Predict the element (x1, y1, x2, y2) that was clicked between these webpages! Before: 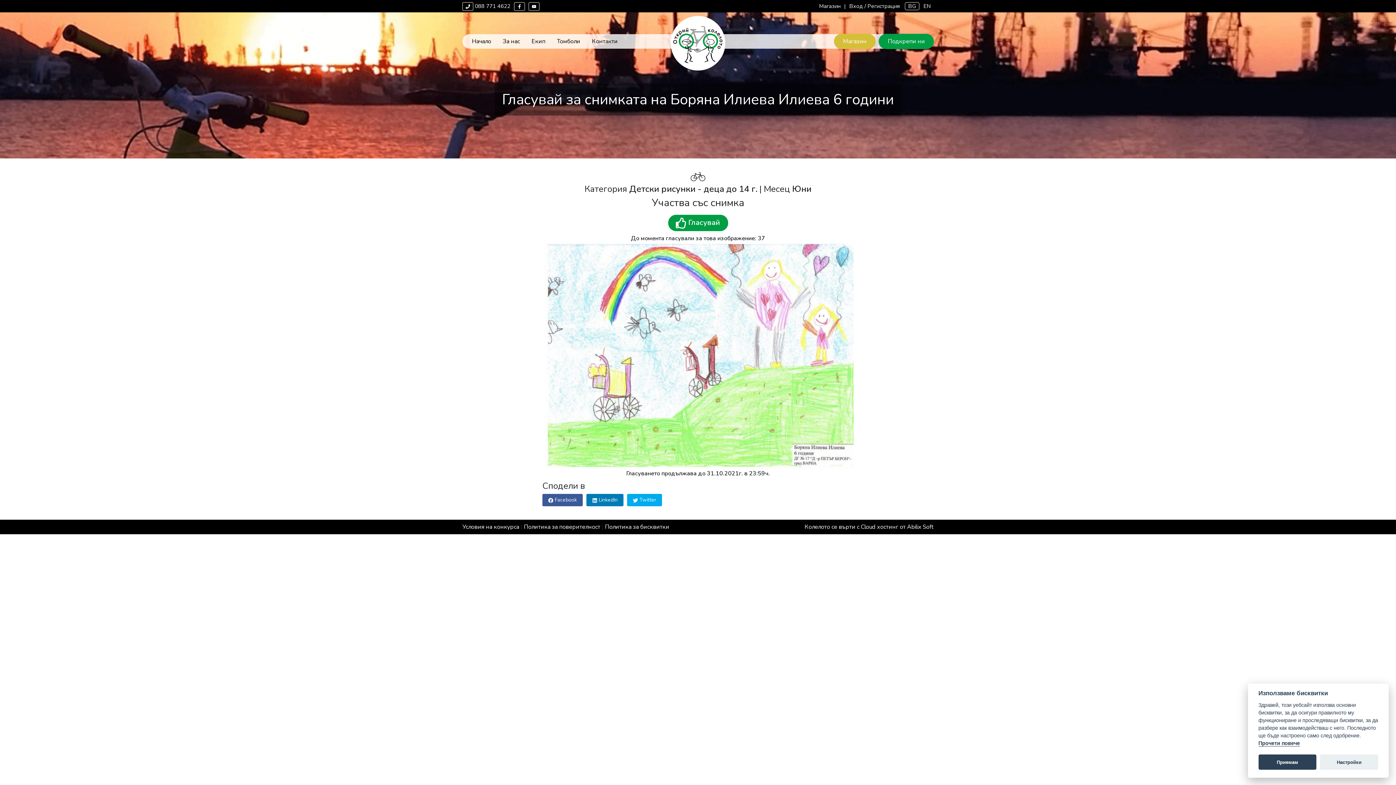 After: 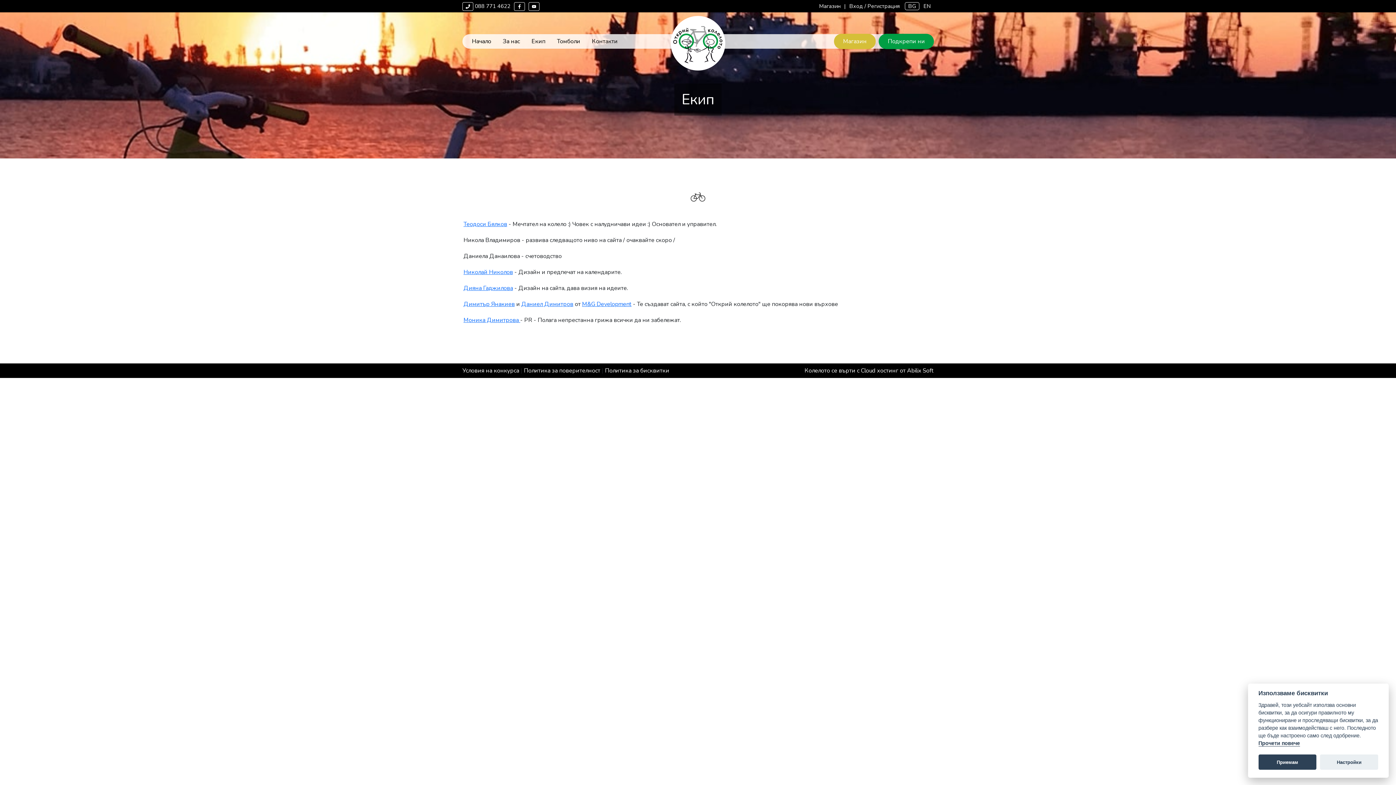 Action: label: Екип bbox: (525, 37, 551, 45)